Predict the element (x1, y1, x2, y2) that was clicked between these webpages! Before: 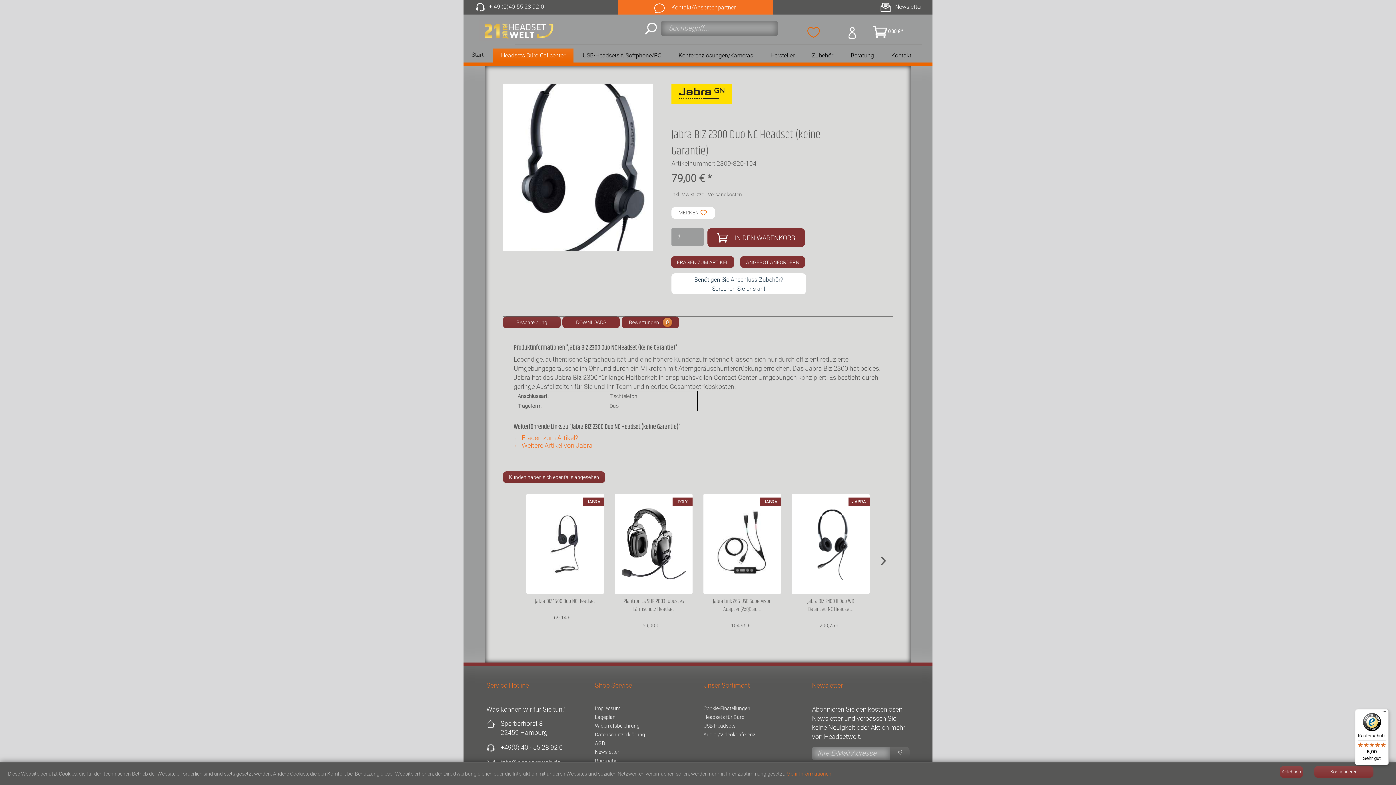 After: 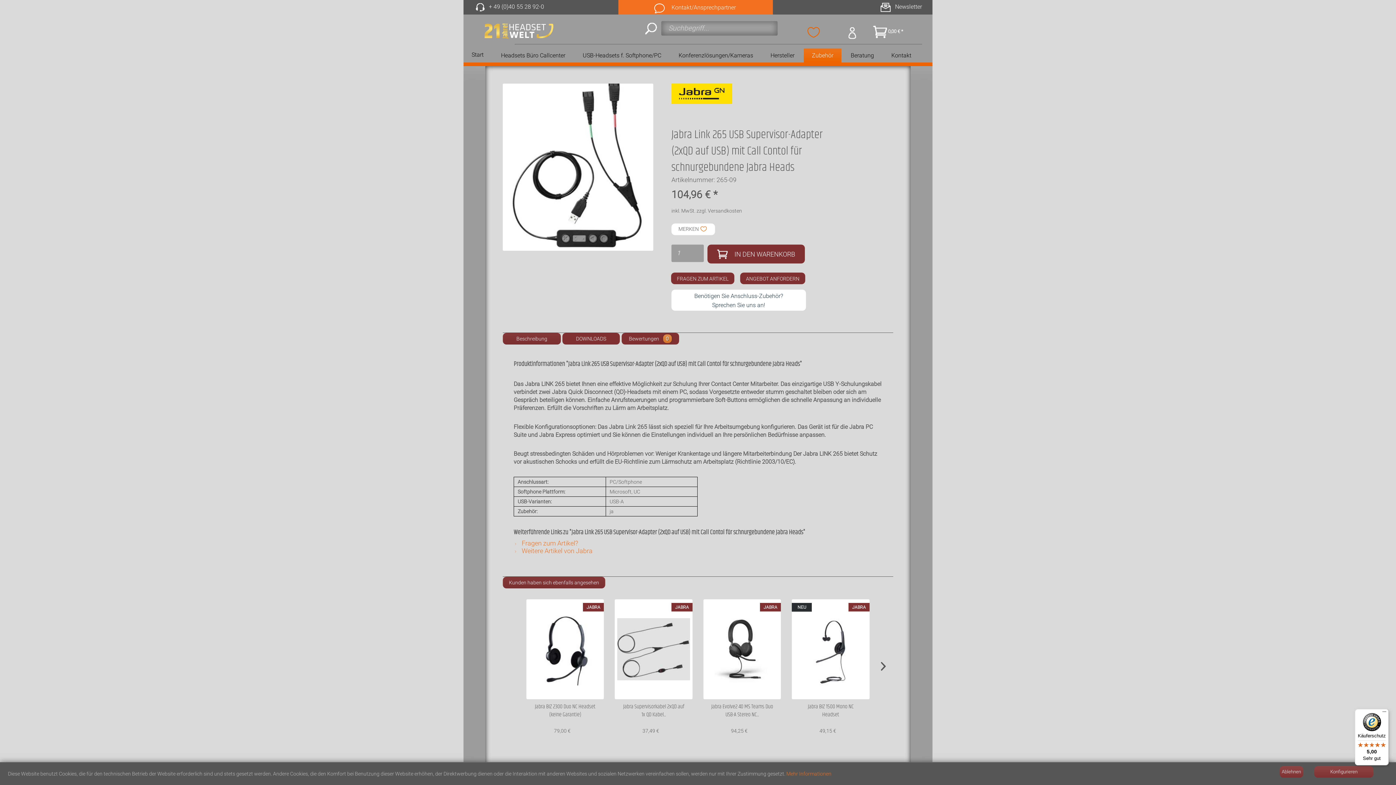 Action: label: JABRA bbox: (703, 494, 781, 594)